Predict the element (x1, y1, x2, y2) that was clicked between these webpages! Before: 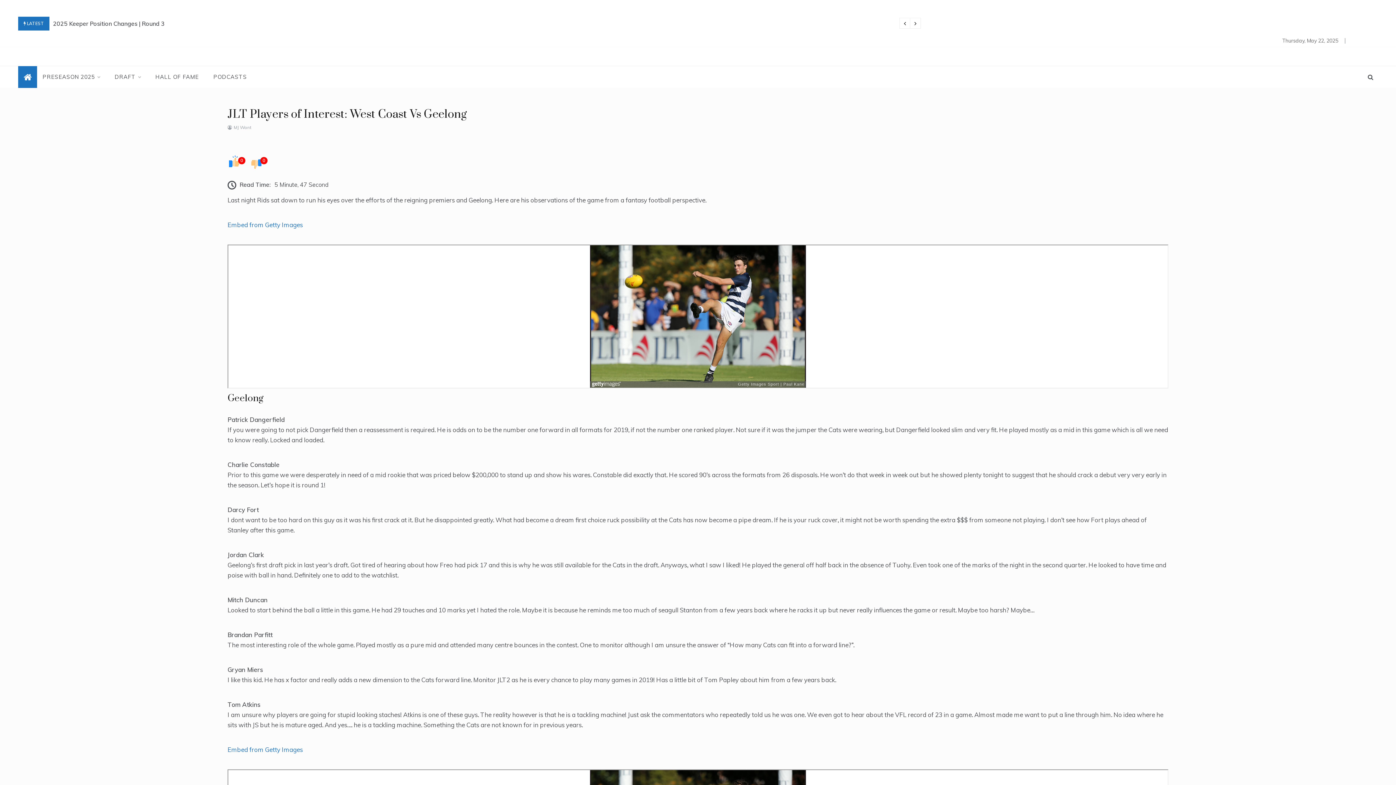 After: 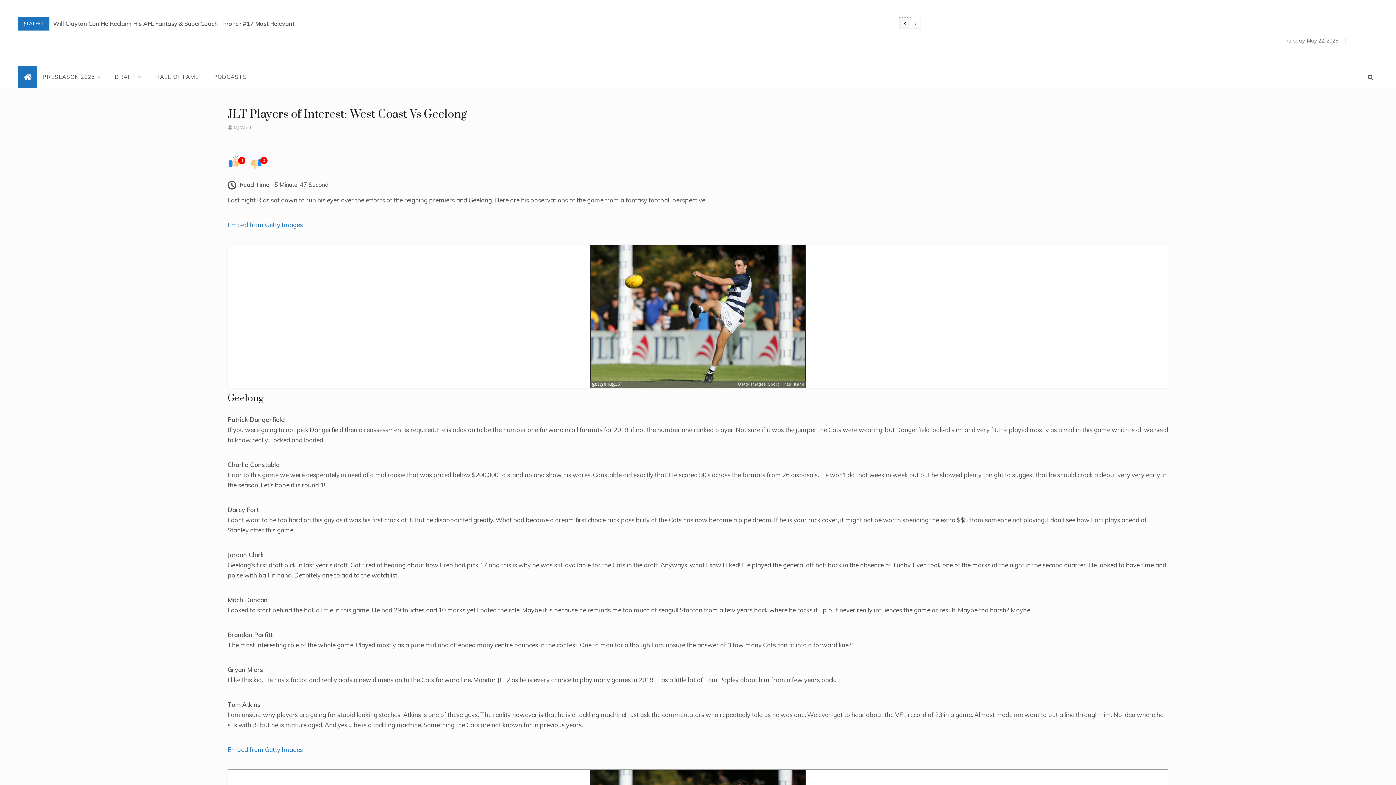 Action: bbox: (899, 17, 910, 28)